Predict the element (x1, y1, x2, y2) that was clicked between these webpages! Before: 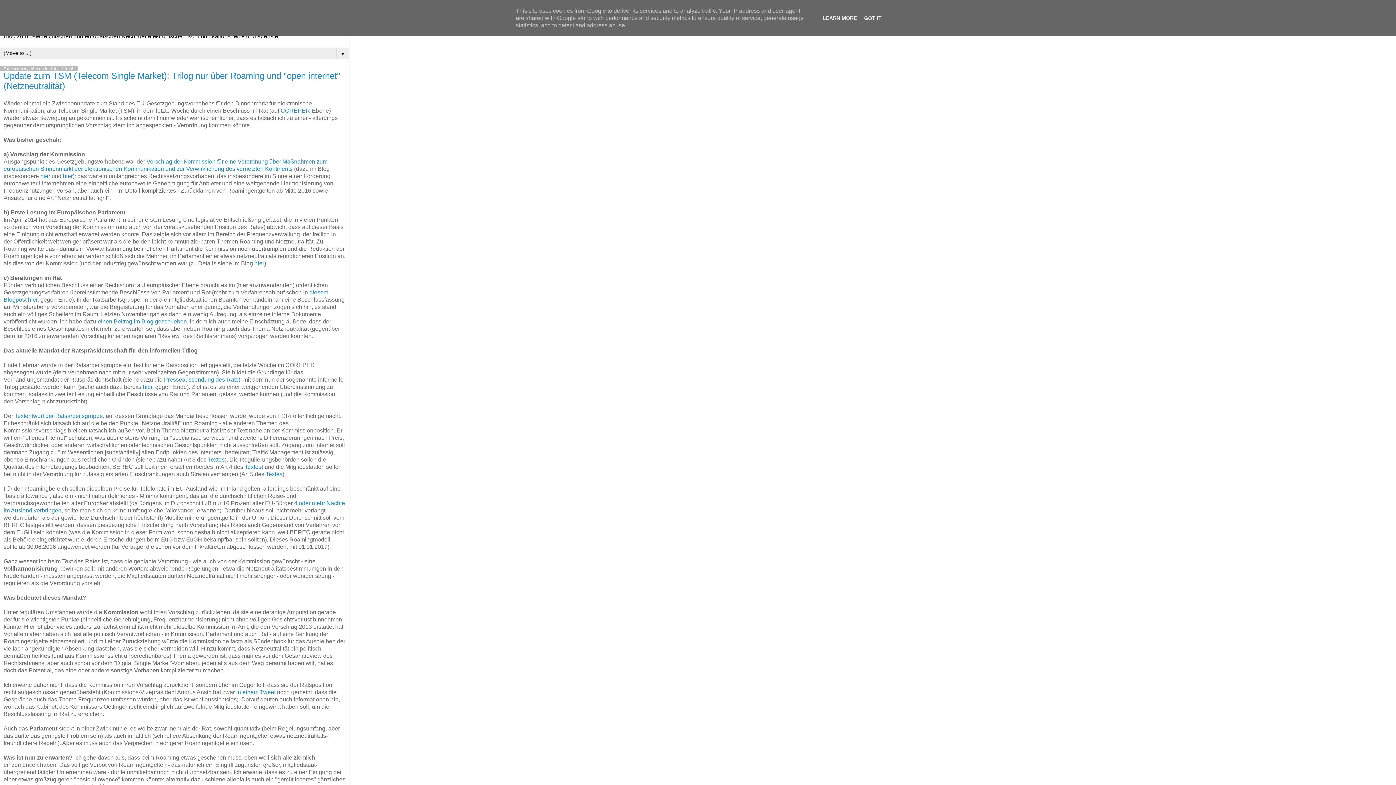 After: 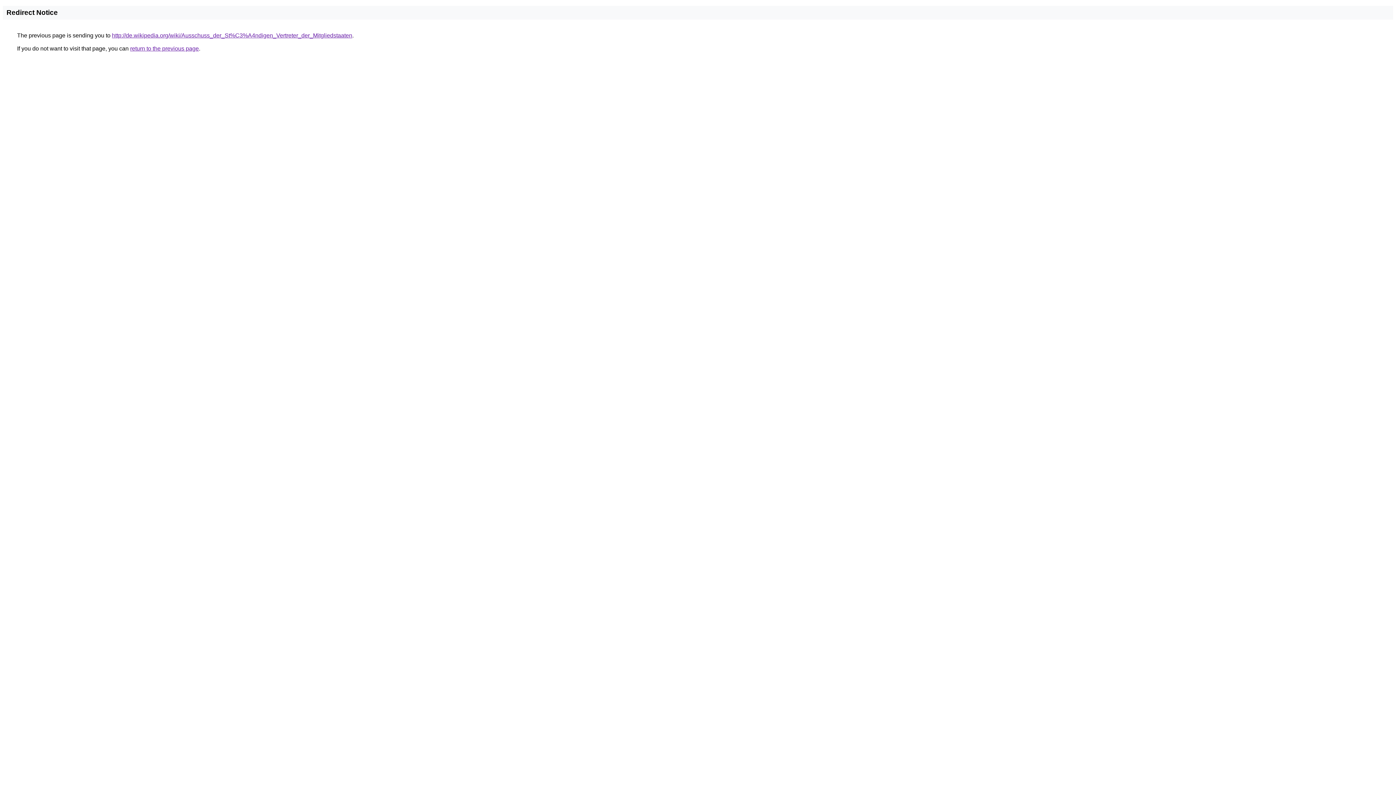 Action: label: COREPER bbox: (280, 107, 310, 113)